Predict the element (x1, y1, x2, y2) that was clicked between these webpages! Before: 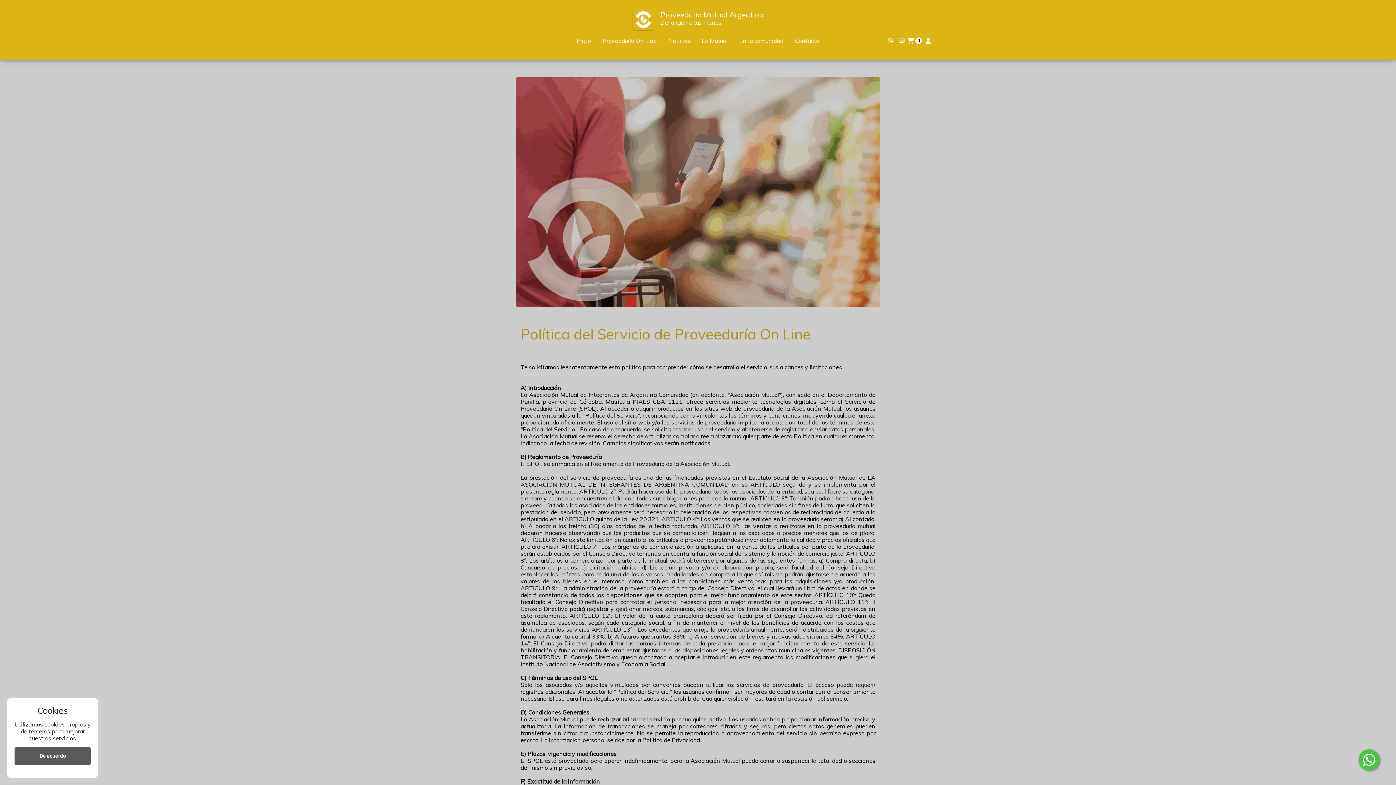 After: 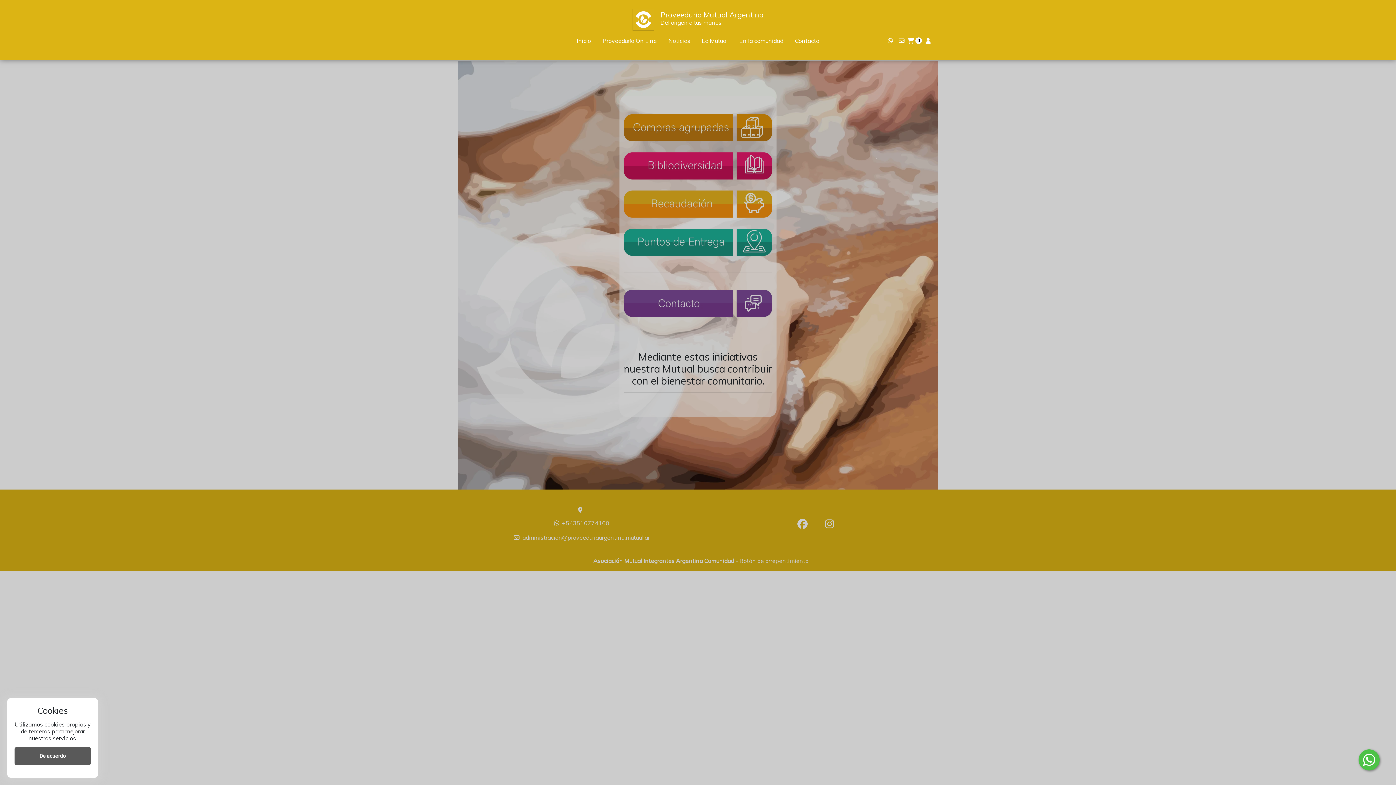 Action: bbox: (733, 33, 789, 48) label: En la comunidad